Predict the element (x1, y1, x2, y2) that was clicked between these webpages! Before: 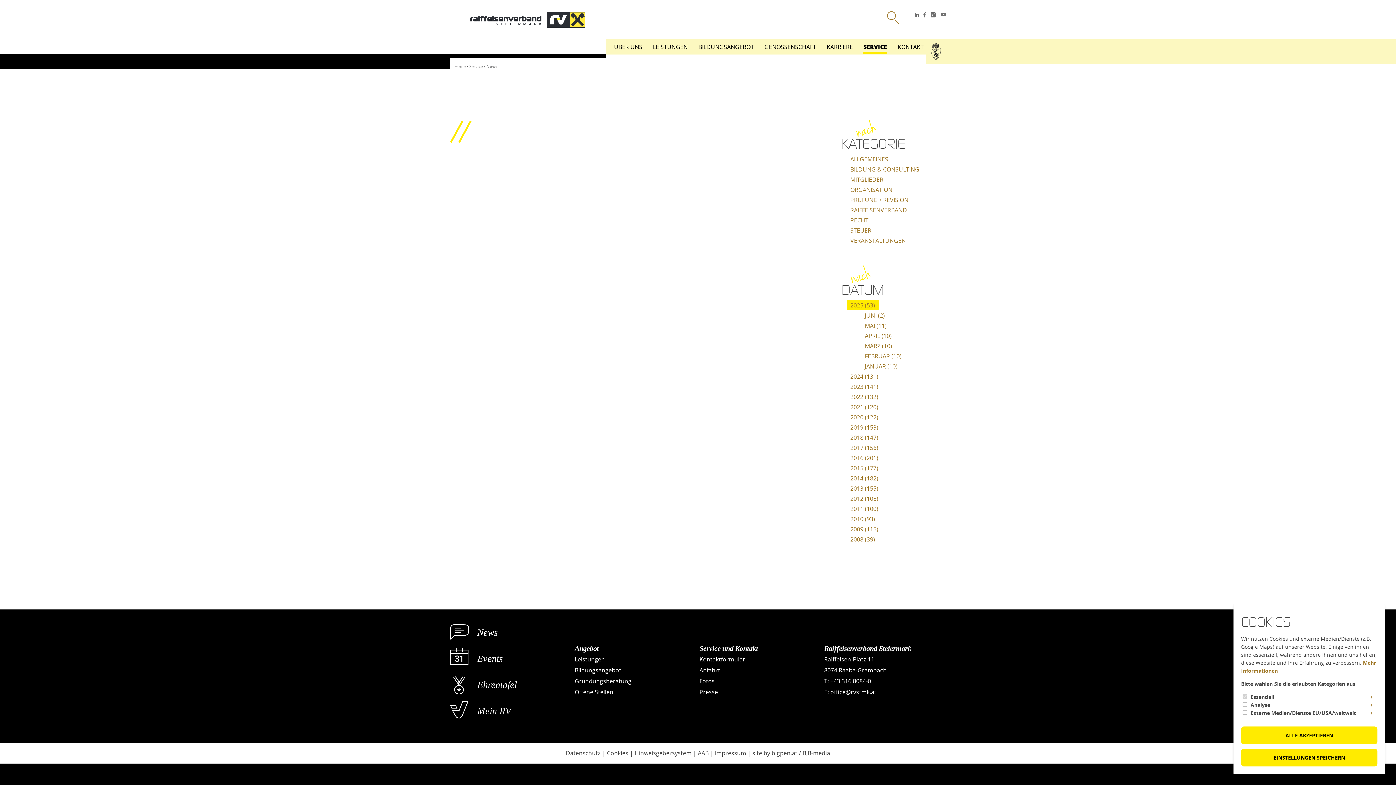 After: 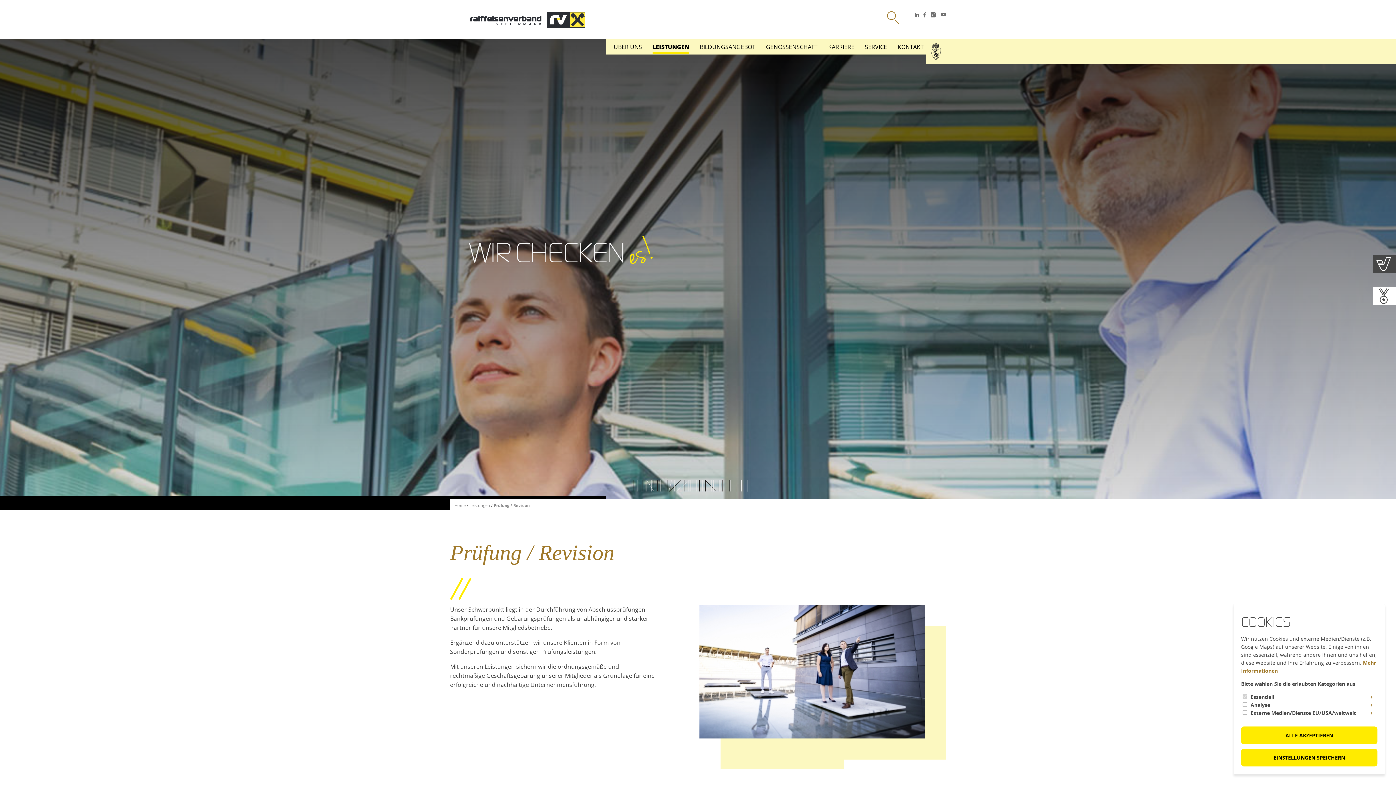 Action: label: Leistungen bbox: (574, 655, 605, 663)